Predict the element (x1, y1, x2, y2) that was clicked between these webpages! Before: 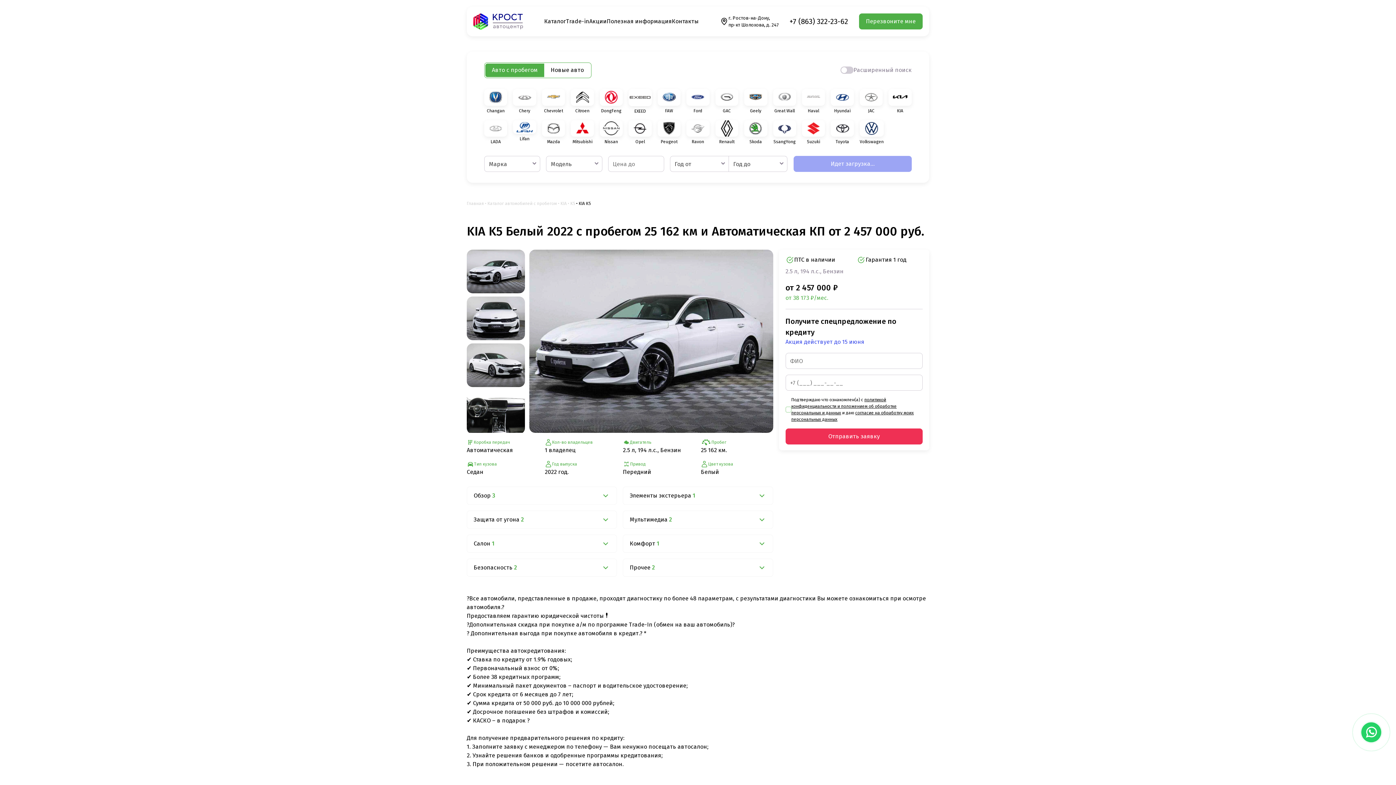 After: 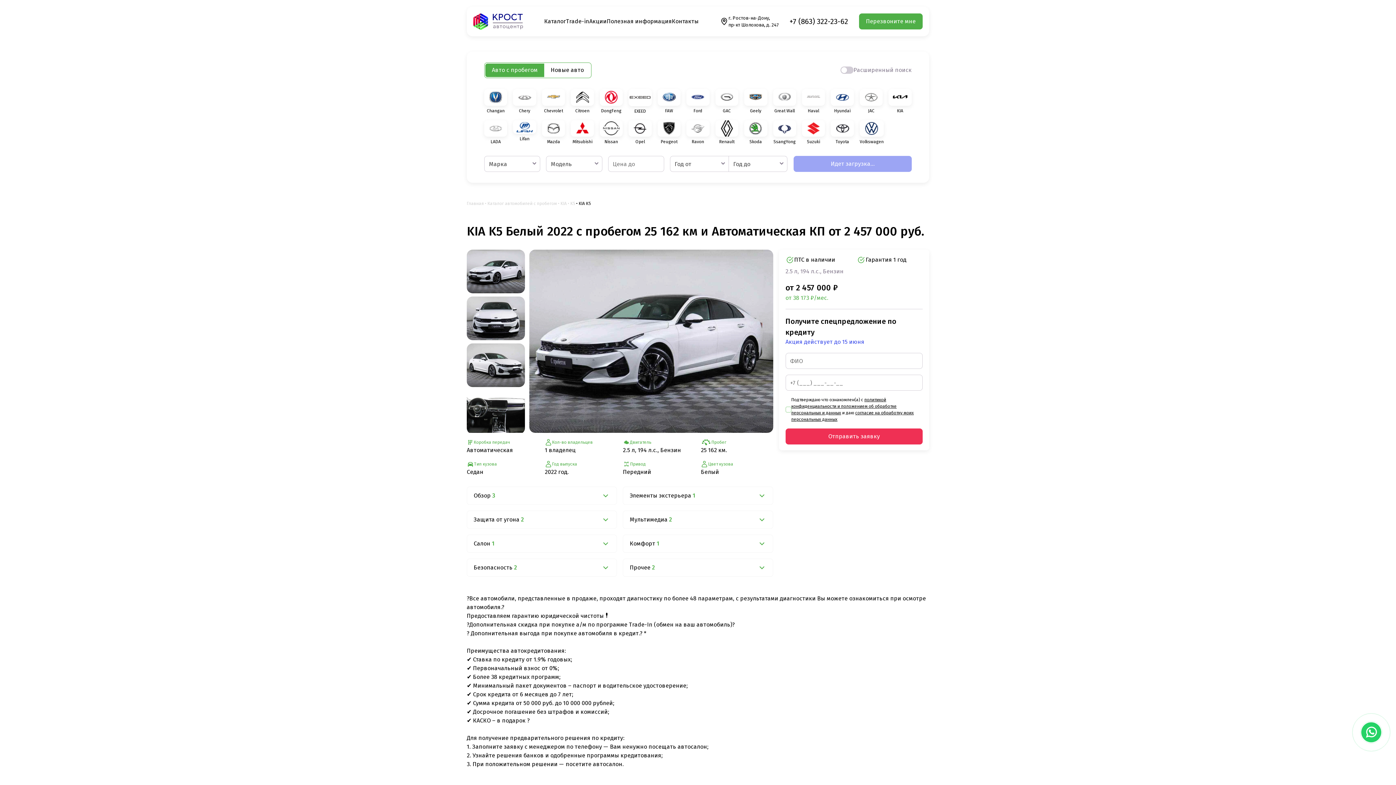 Action: label: +7 (863) 322-23-62 bbox: (789, 16, 848, 26)